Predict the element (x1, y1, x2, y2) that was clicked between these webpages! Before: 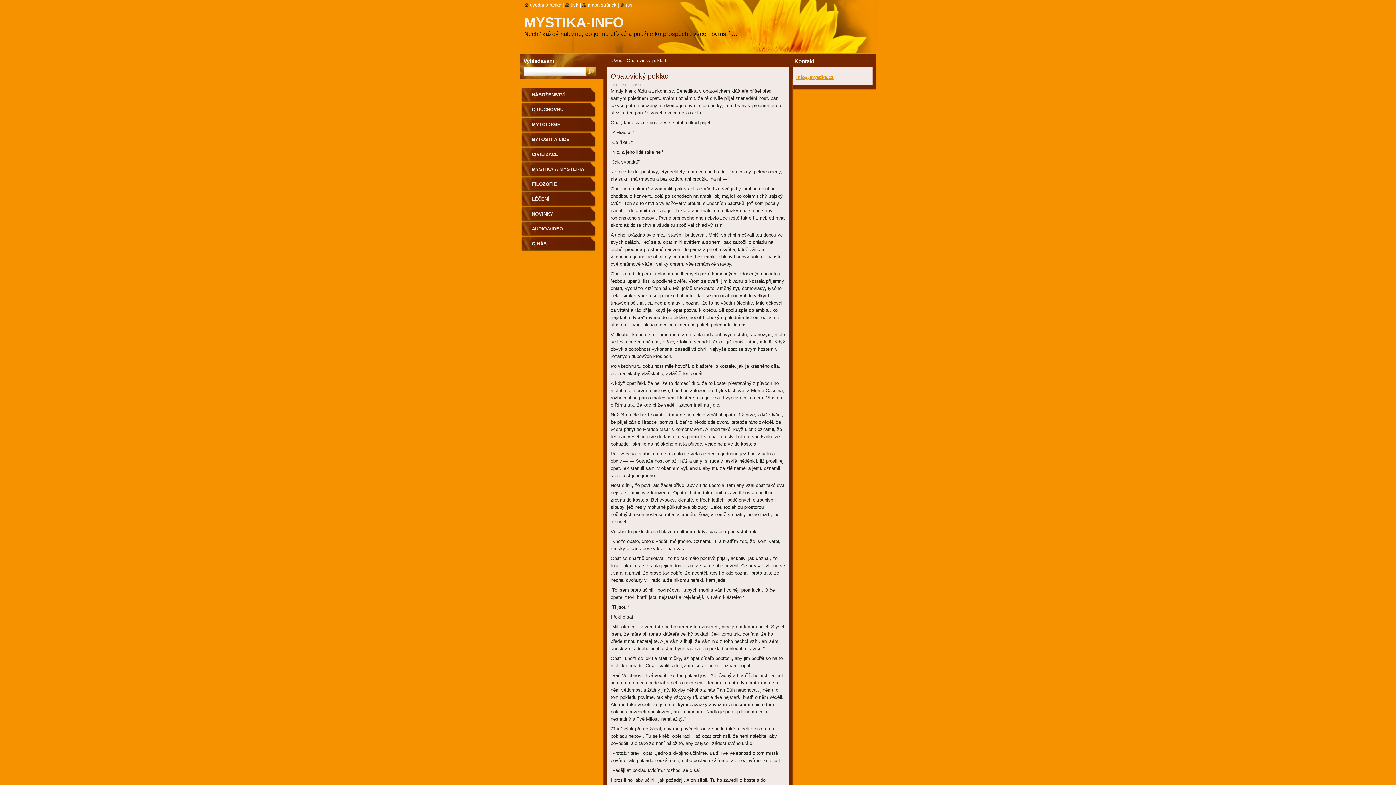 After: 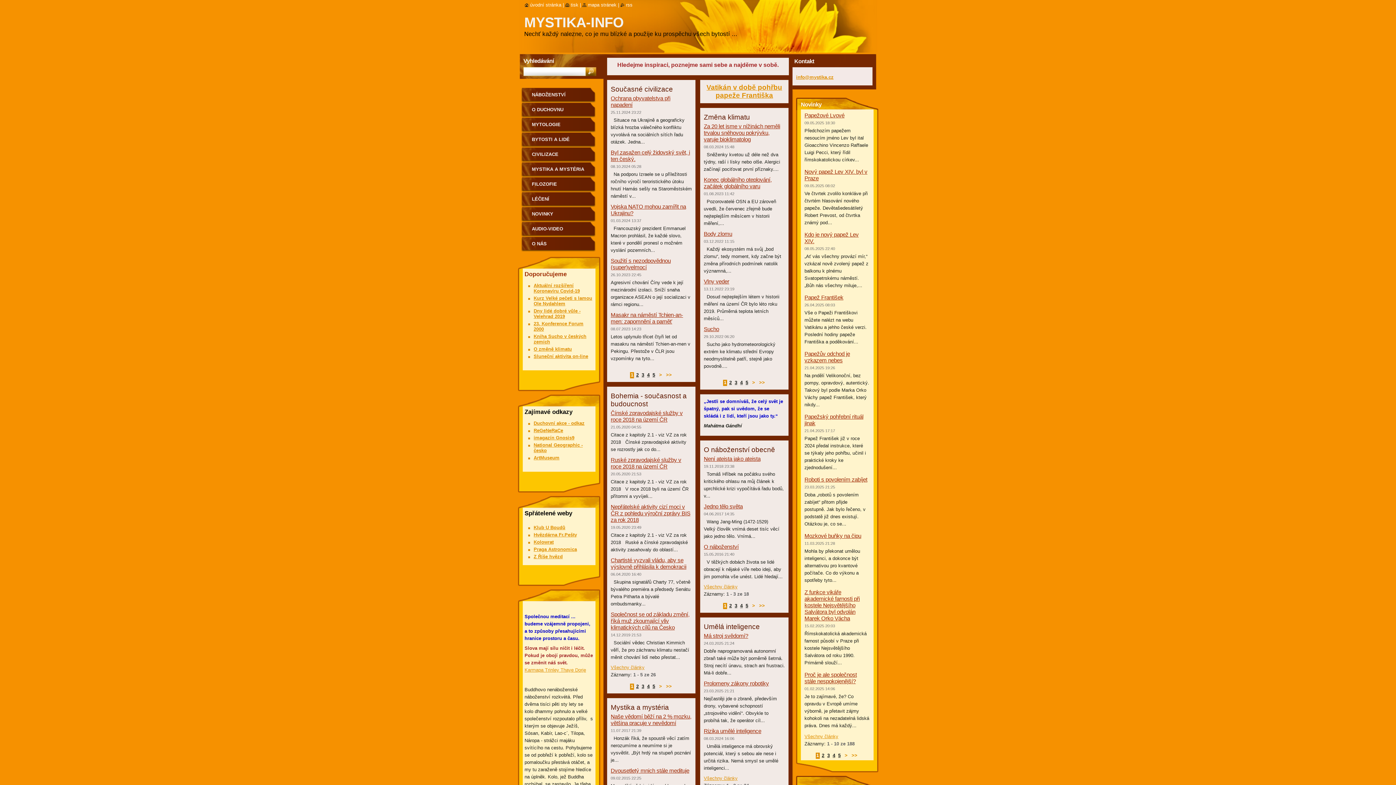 Action: bbox: (524, 2, 561, 7) label: úvodní stránka